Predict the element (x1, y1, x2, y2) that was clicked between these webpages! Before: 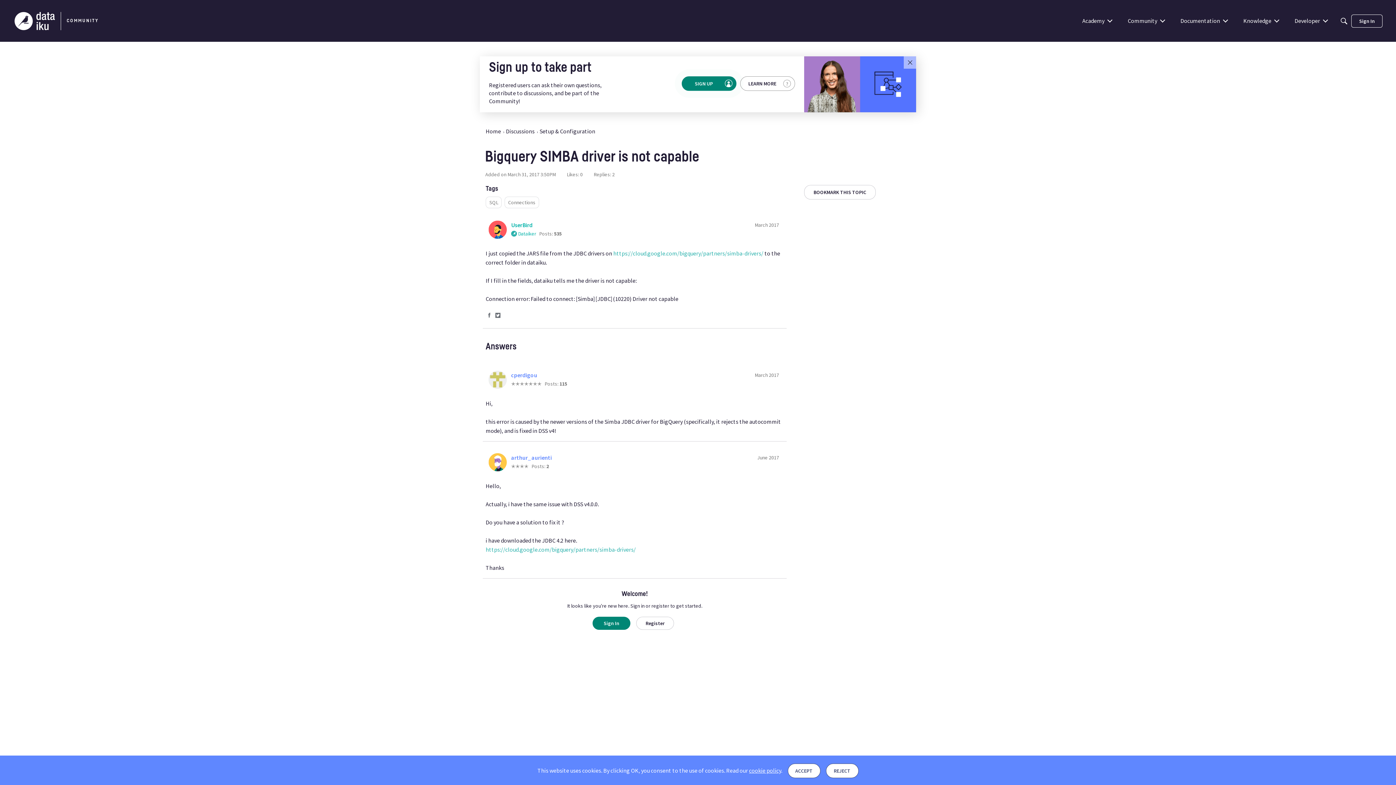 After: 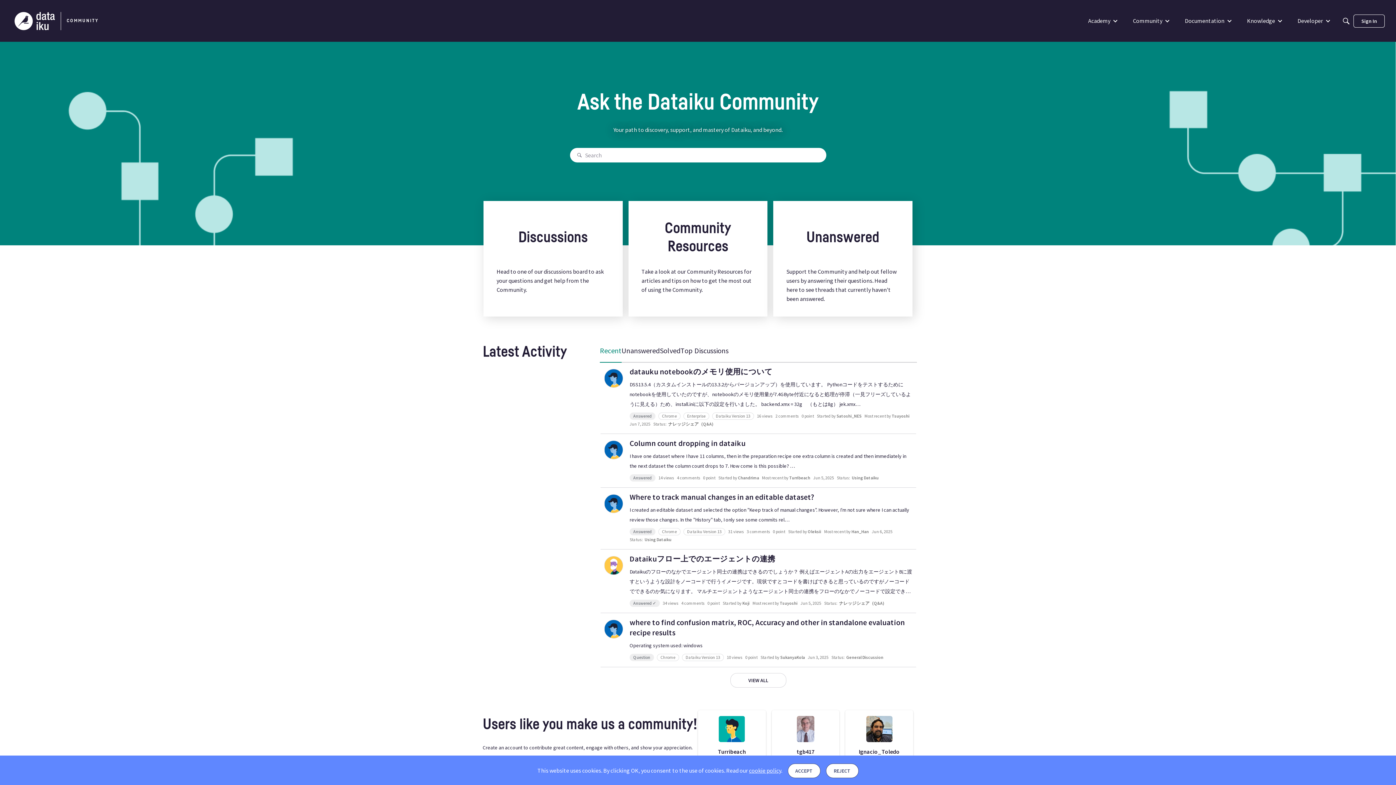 Action: bbox: (485, 127, 501, 135) label: Home